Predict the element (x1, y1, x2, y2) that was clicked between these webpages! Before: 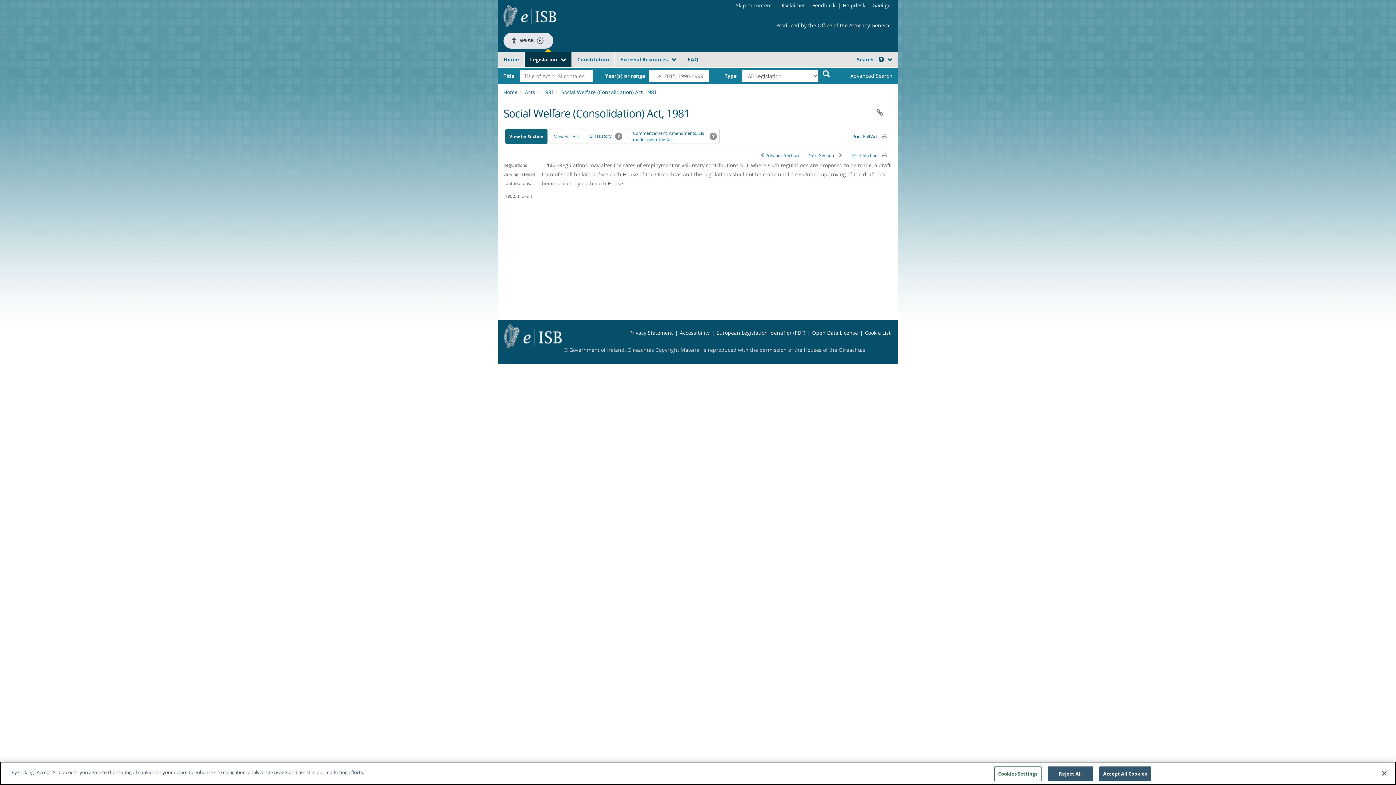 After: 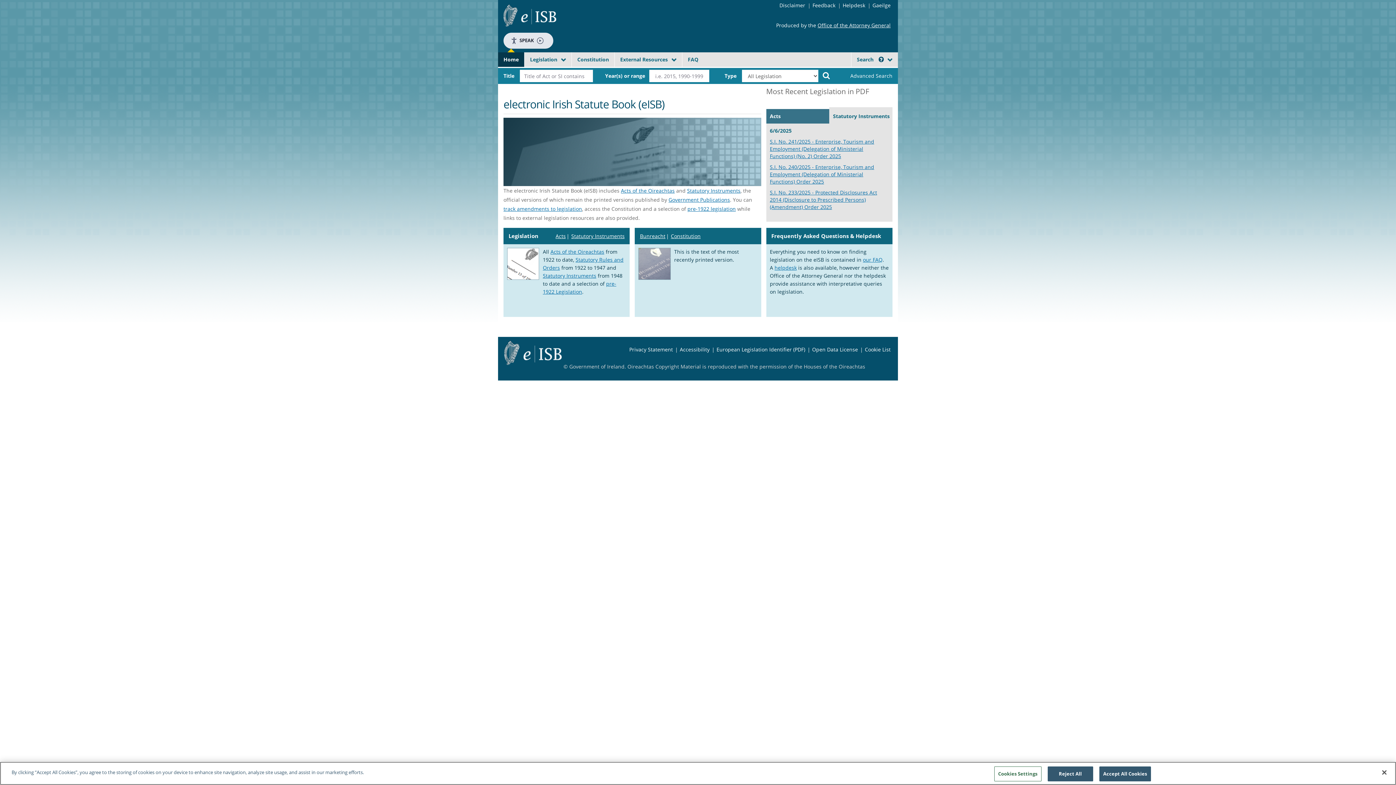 Action: bbox: (503, 0, 556, 32)